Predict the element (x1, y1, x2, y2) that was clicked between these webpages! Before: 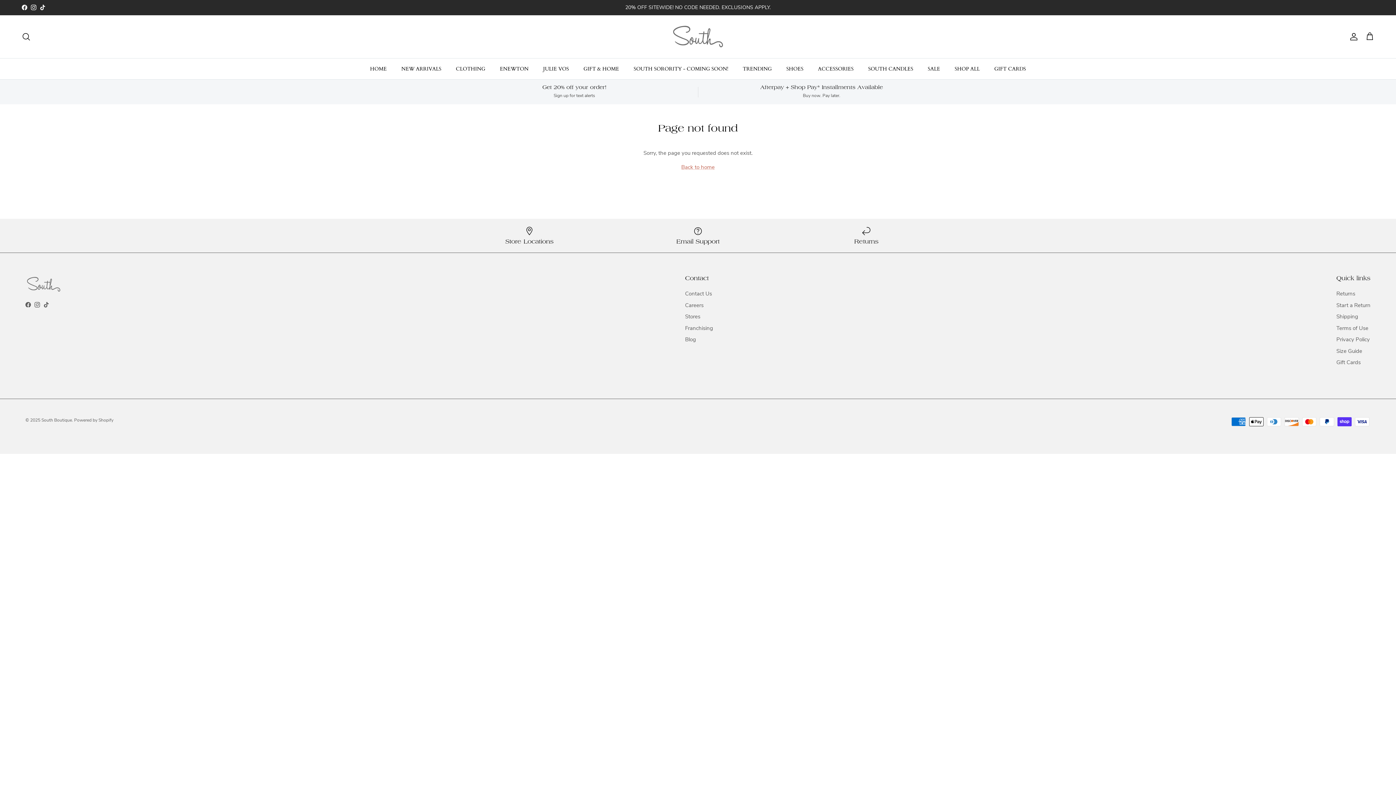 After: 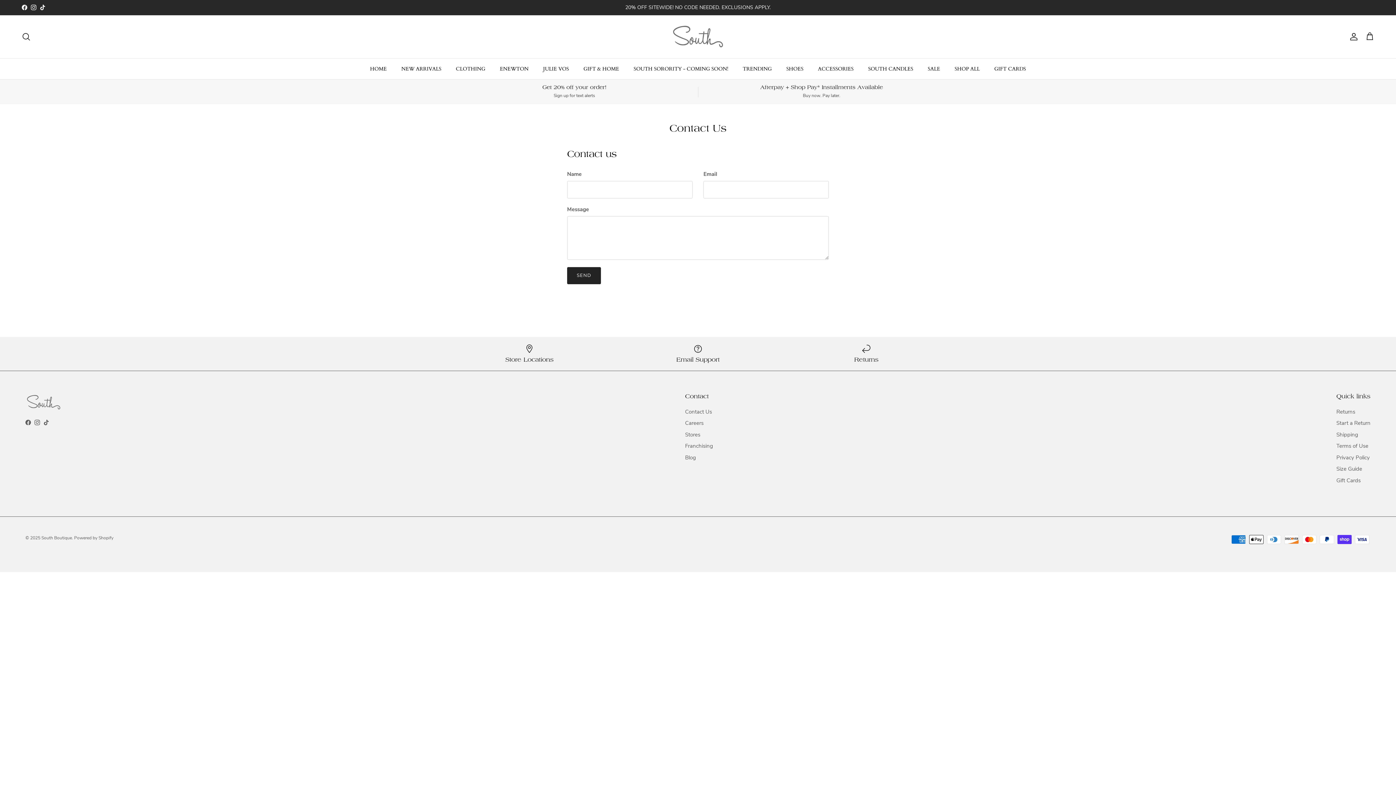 Action: bbox: (685, 290, 712, 297) label: Contact Us